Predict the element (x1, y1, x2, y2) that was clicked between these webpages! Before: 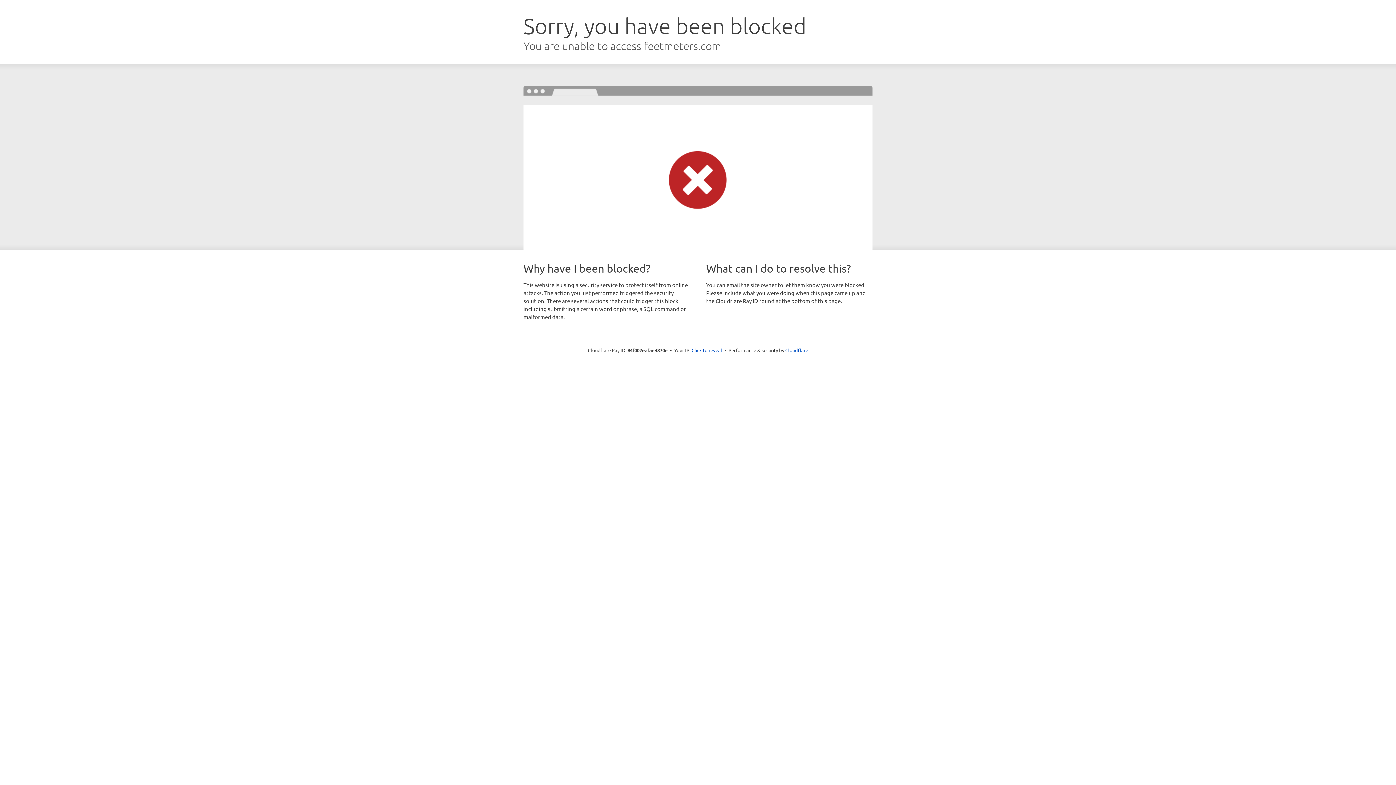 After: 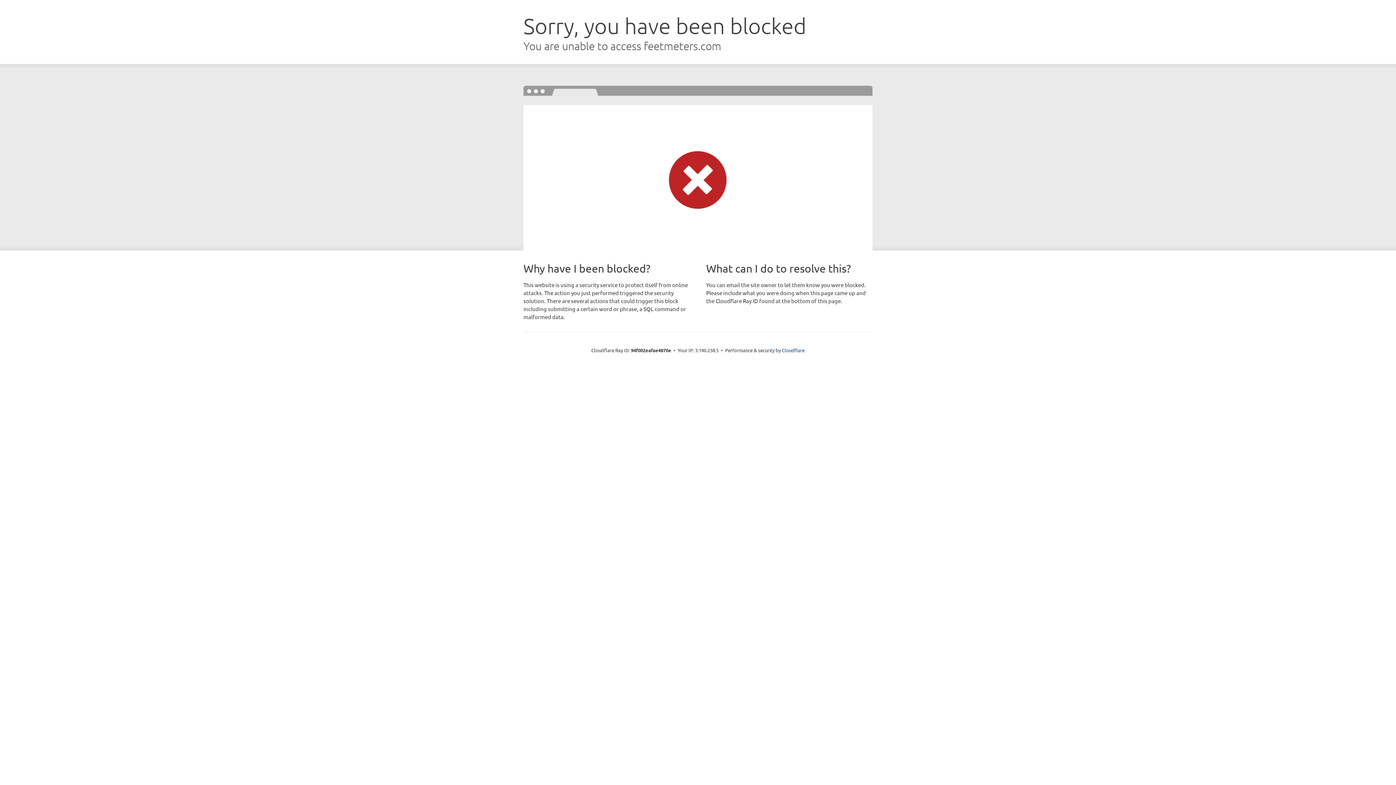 Action: label: Click to reveal bbox: (691, 346, 722, 353)